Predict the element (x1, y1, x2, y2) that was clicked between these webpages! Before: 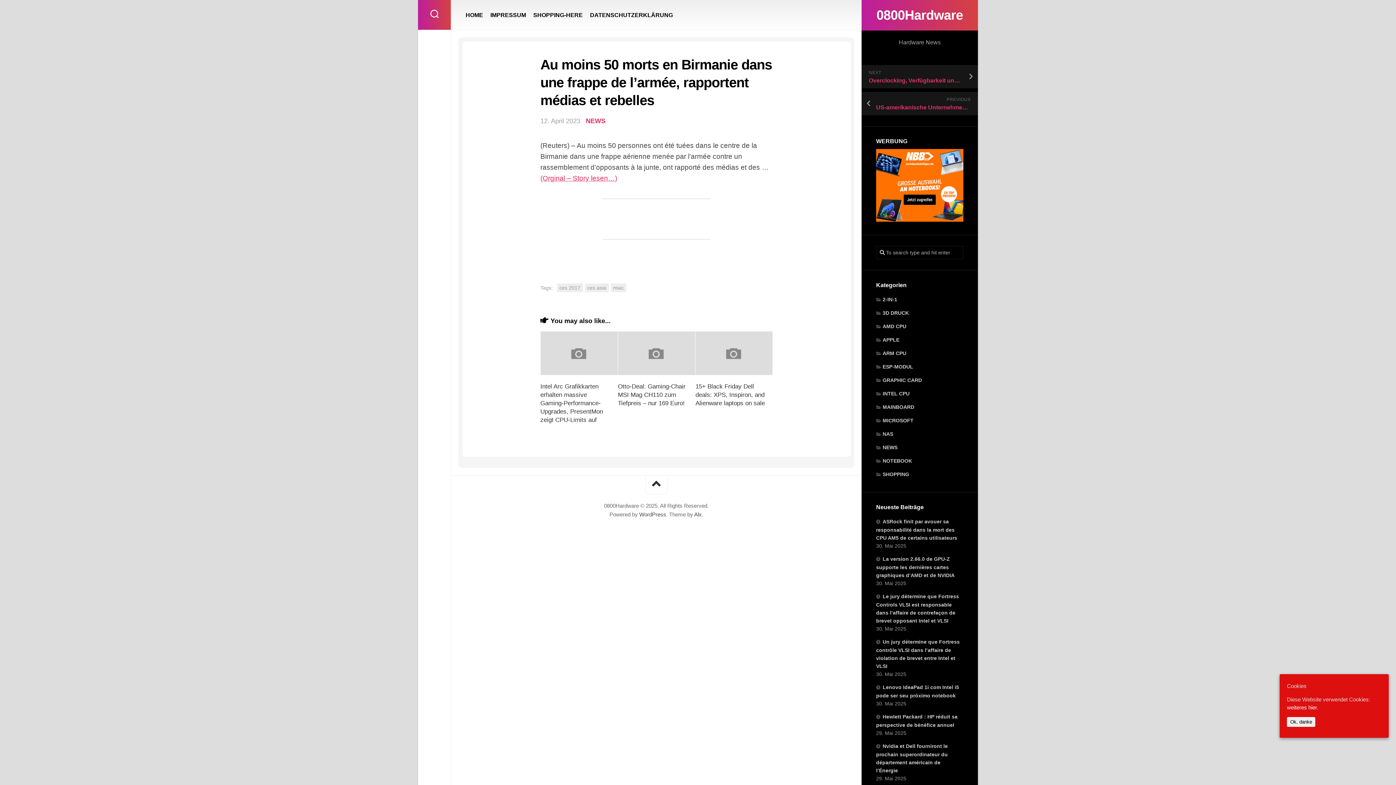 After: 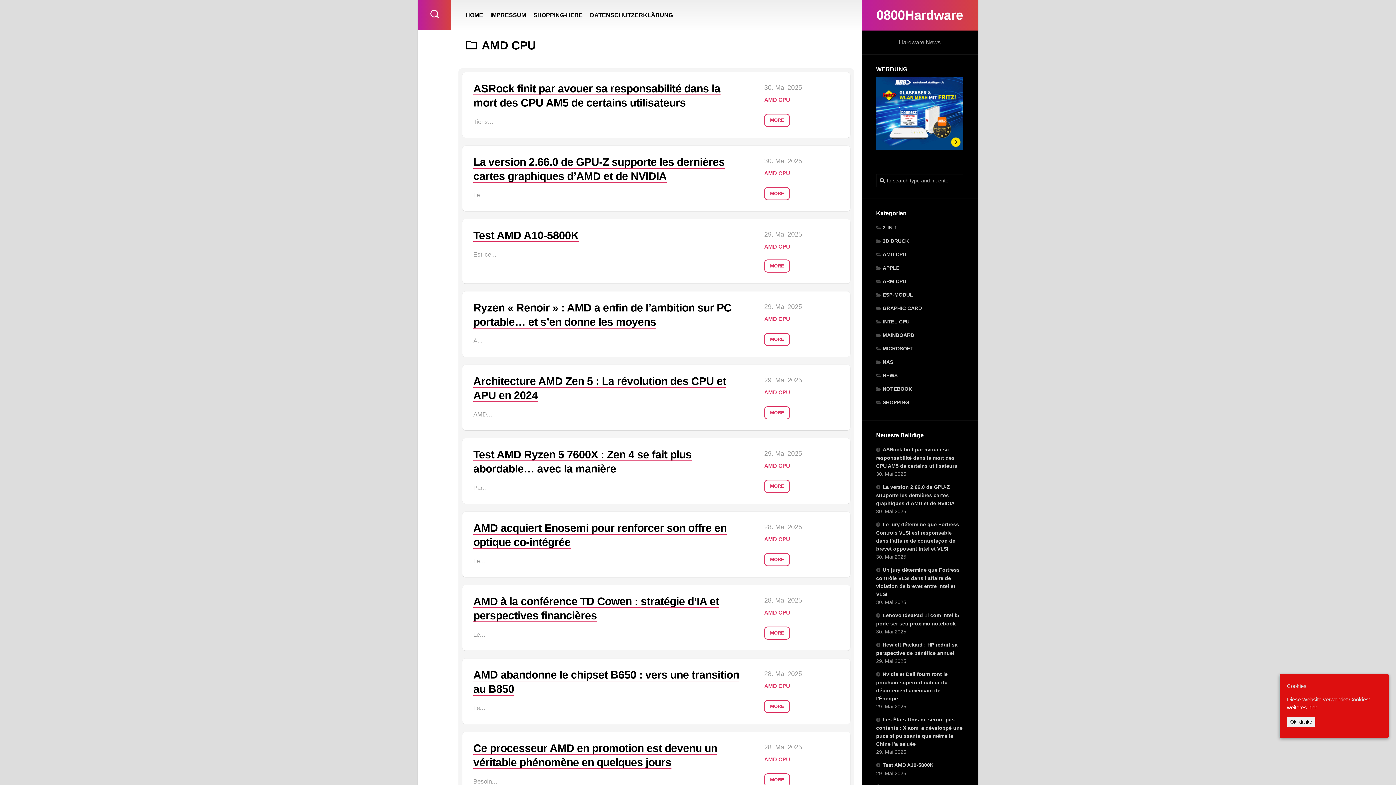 Action: label: AMD CPU bbox: (876, 323, 906, 329)